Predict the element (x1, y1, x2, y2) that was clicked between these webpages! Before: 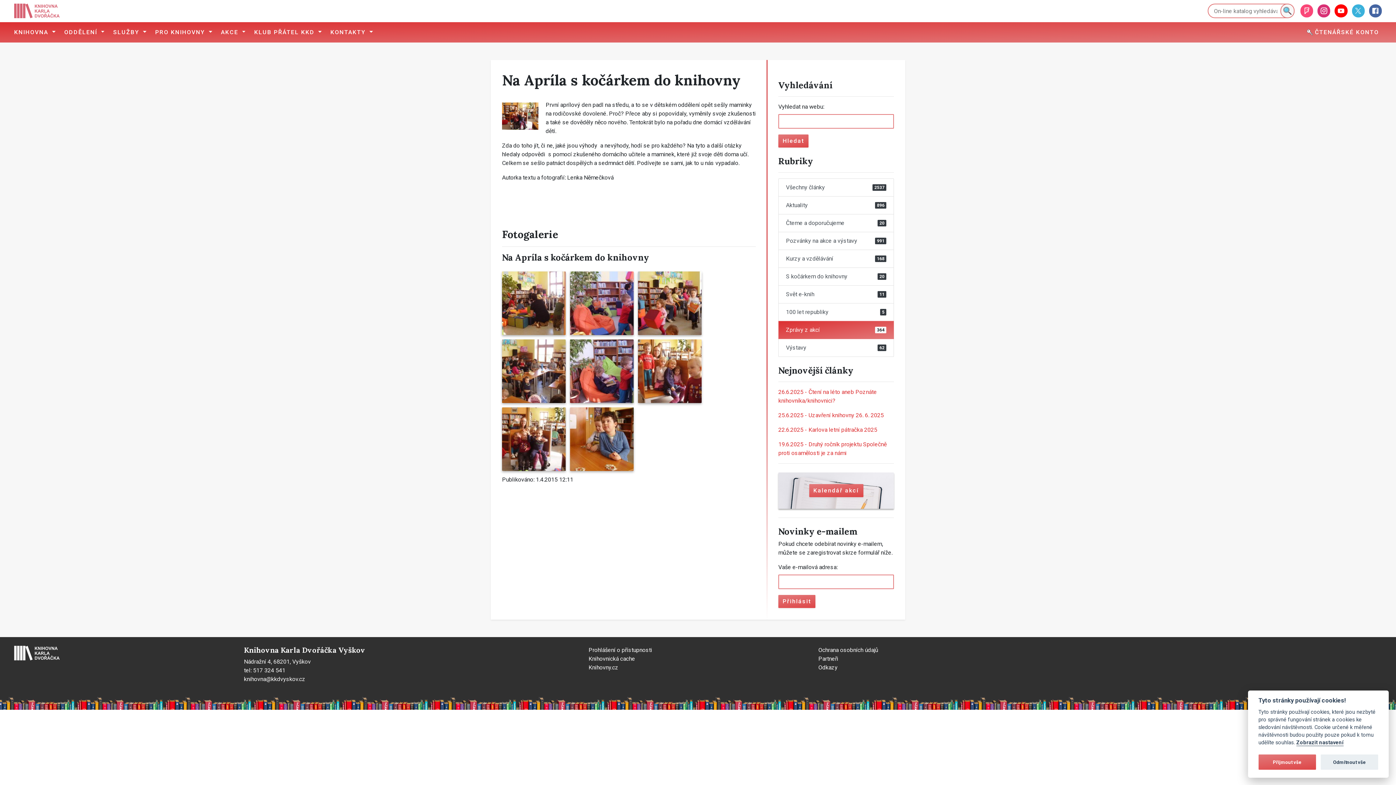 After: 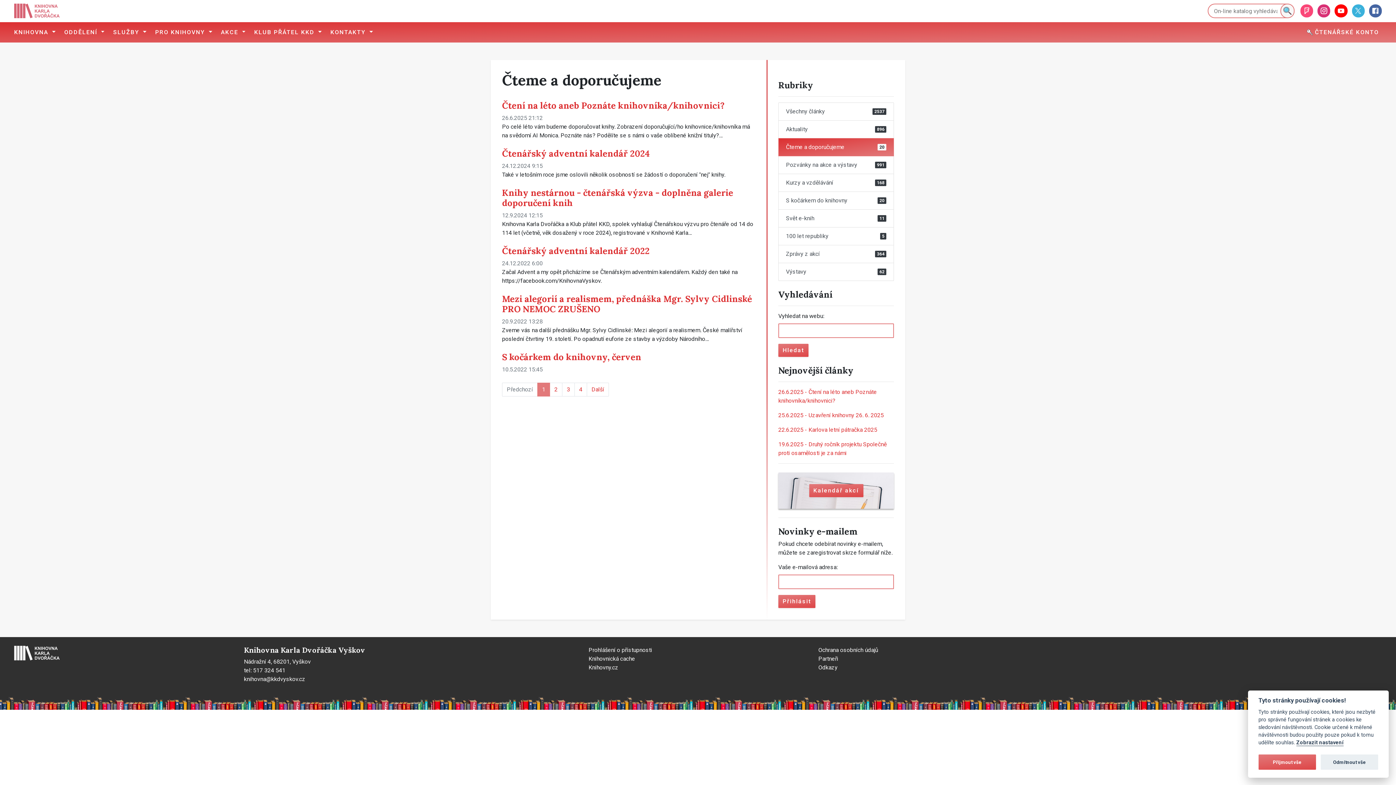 Action: label: Čteme a doporučujeme
20 bbox: (778, 214, 894, 232)